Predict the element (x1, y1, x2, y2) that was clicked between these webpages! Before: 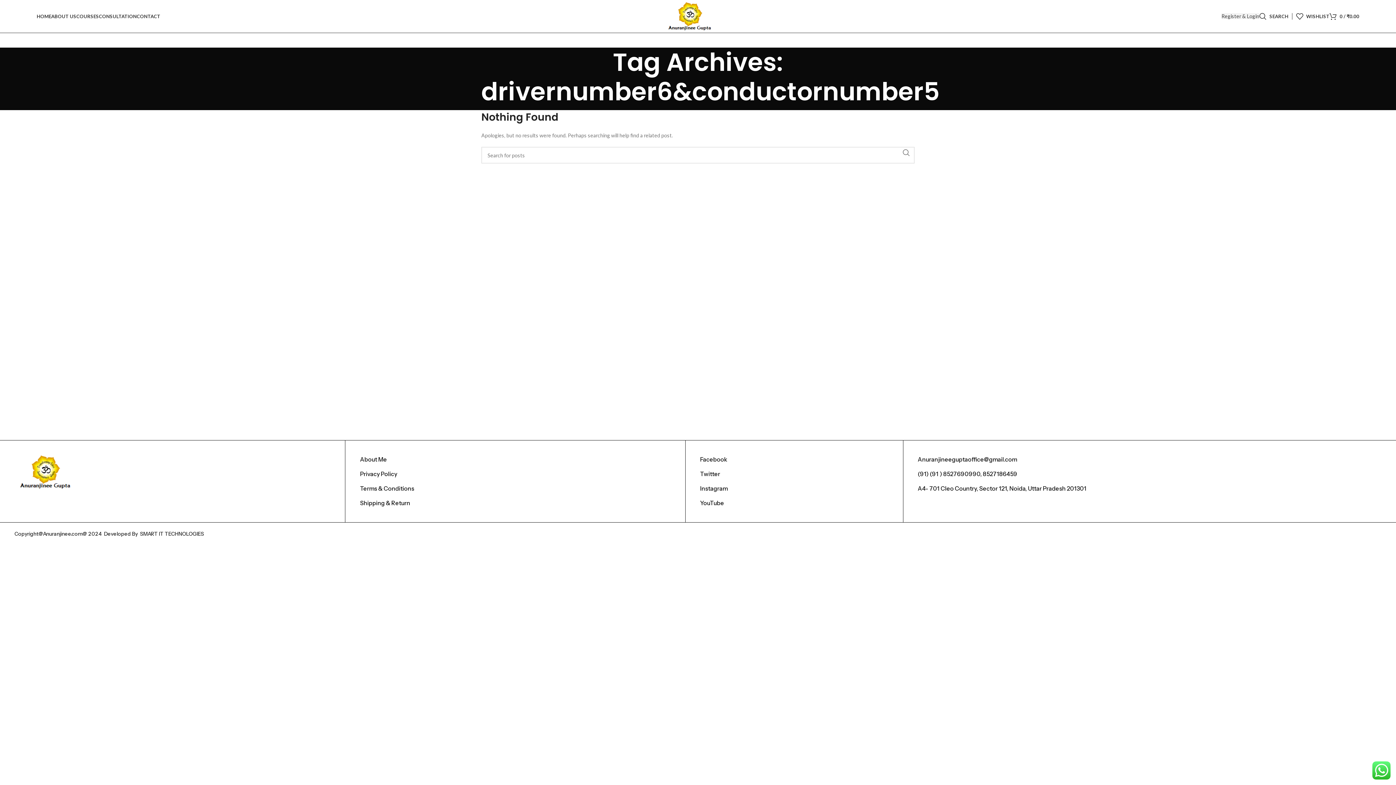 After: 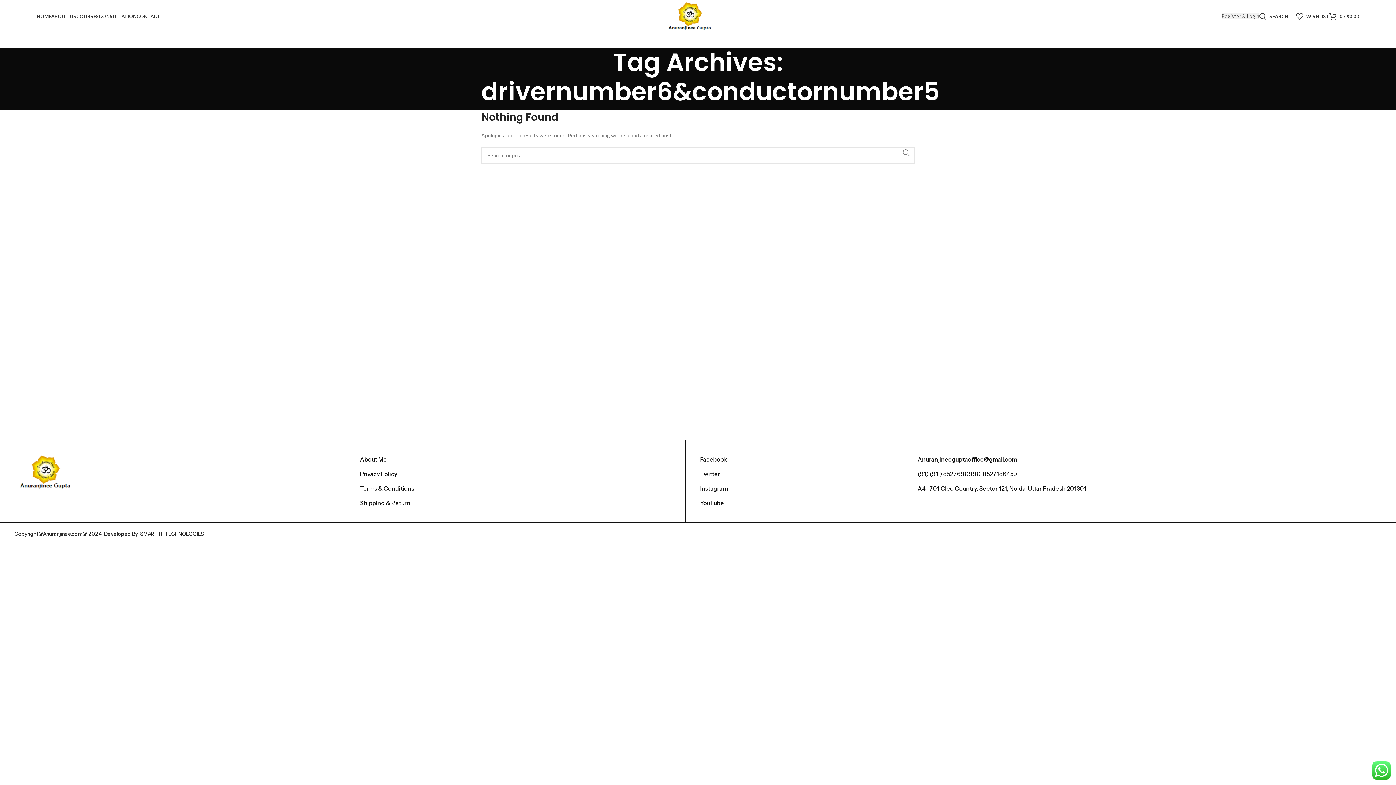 Action: label: Image link bbox: (20, 468, 73, 474)